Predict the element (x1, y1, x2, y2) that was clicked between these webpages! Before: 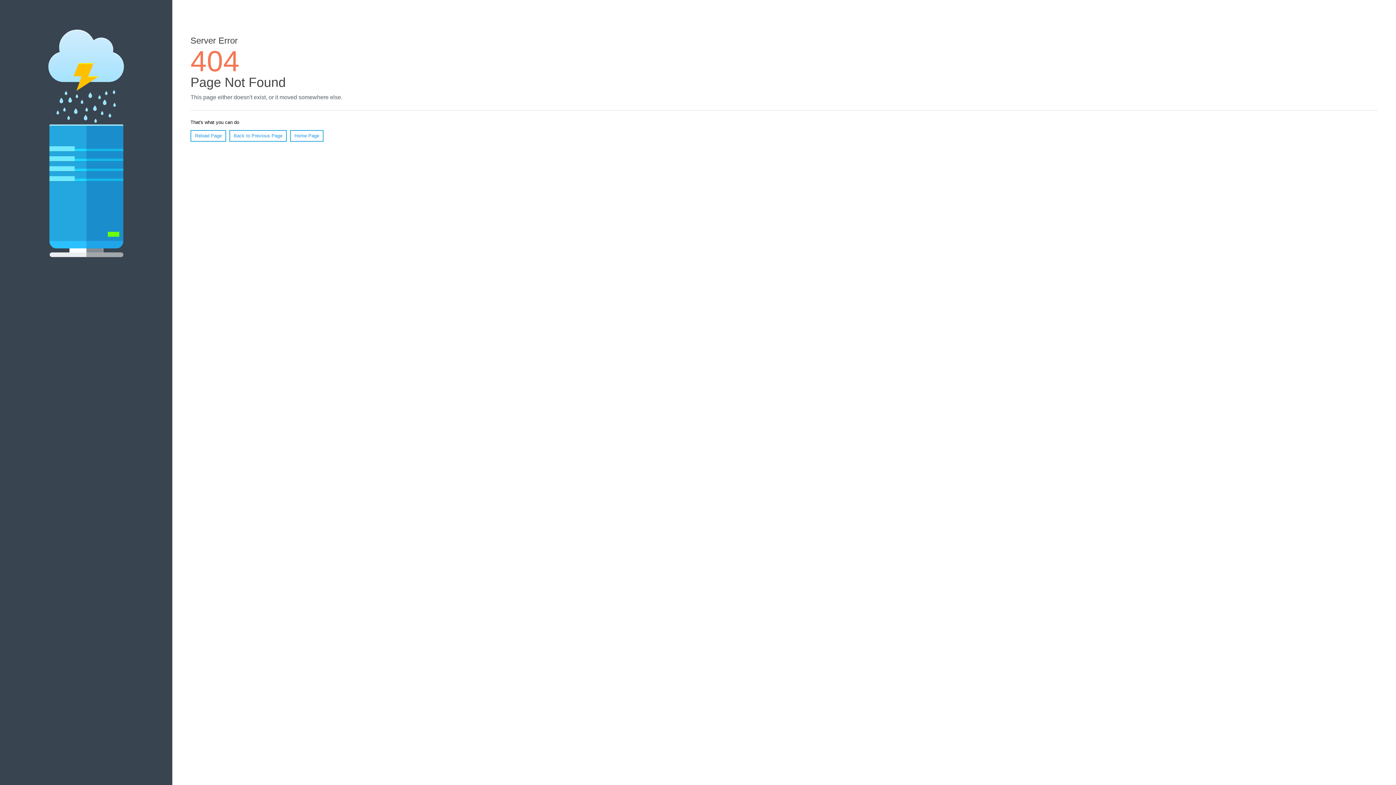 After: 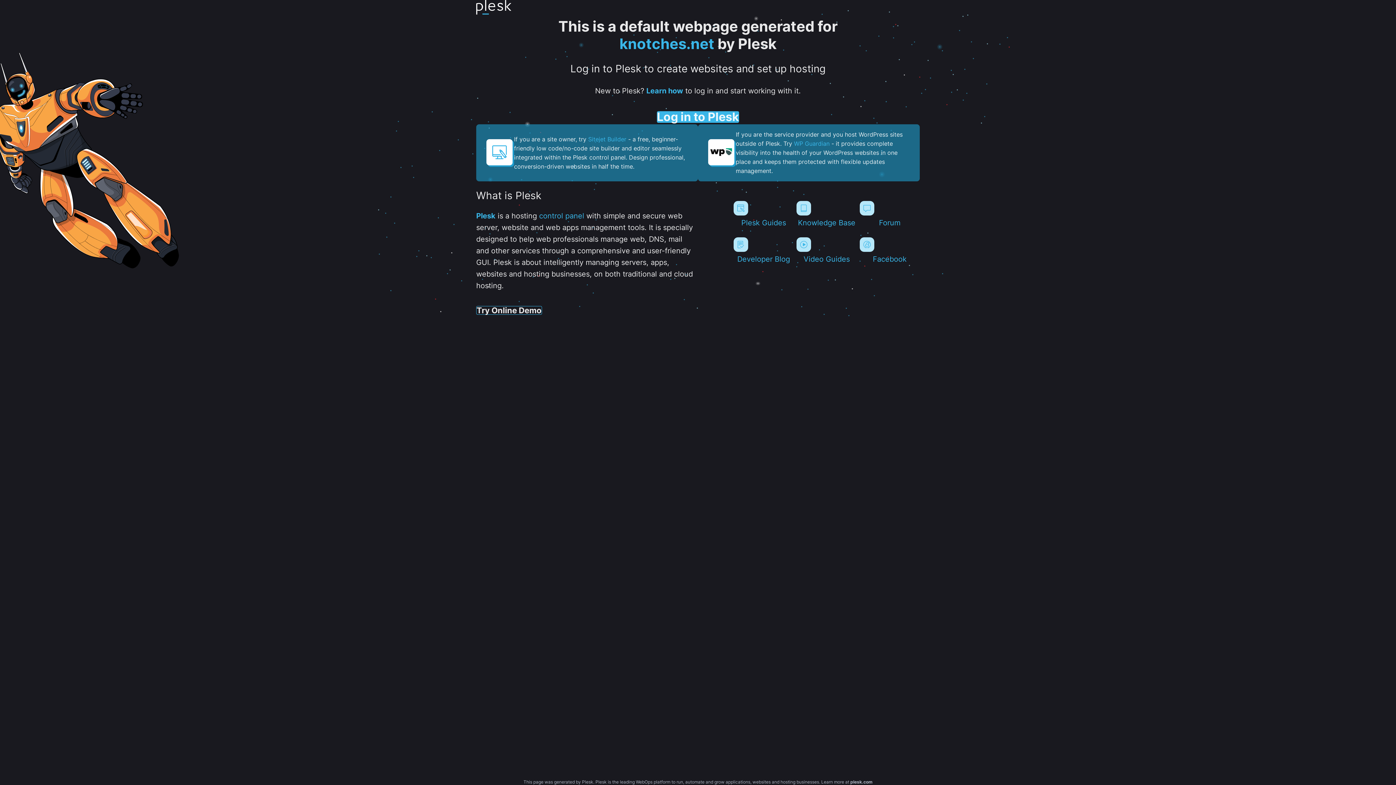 Action: bbox: (290, 130, 323, 141) label: Home Page